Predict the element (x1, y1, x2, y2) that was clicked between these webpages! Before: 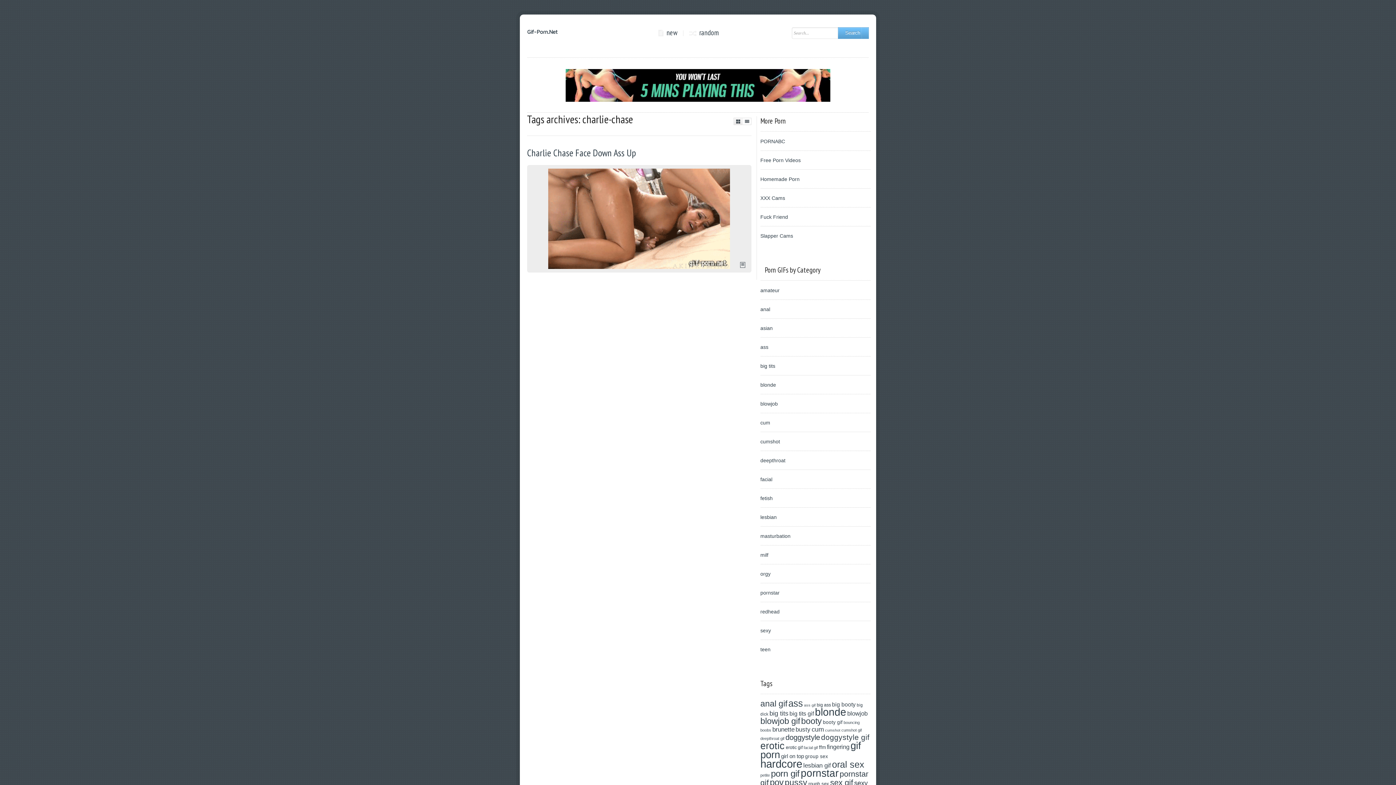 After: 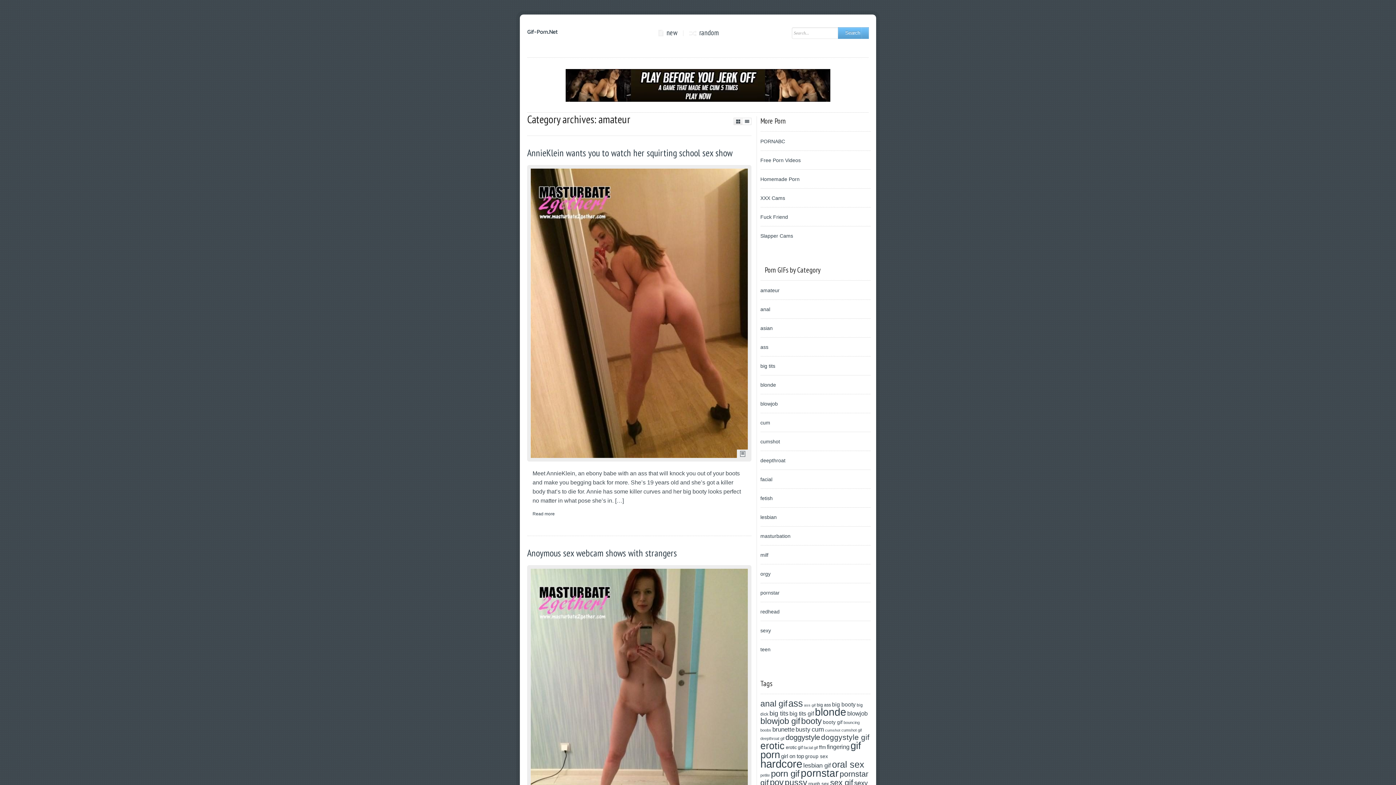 Action: bbox: (760, 287, 779, 293) label: amateur